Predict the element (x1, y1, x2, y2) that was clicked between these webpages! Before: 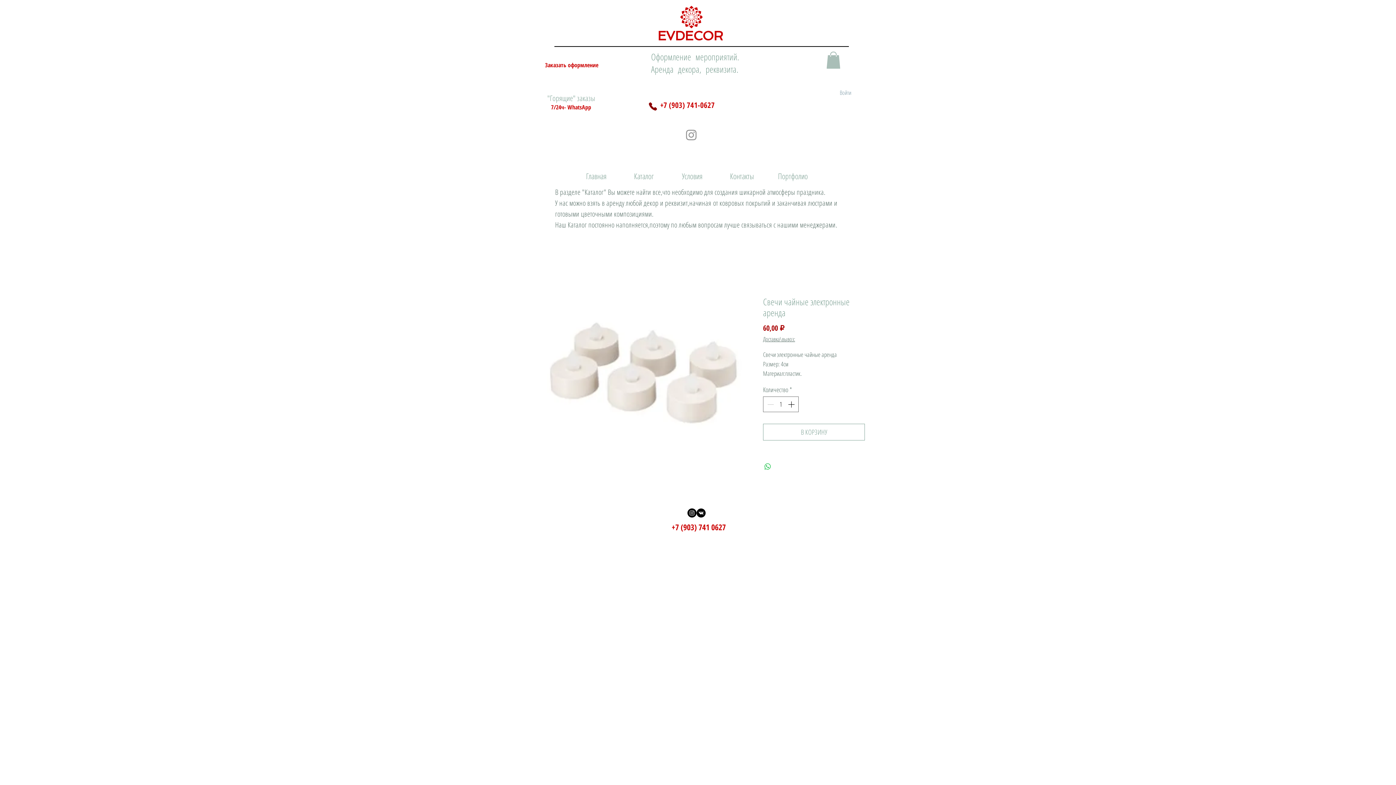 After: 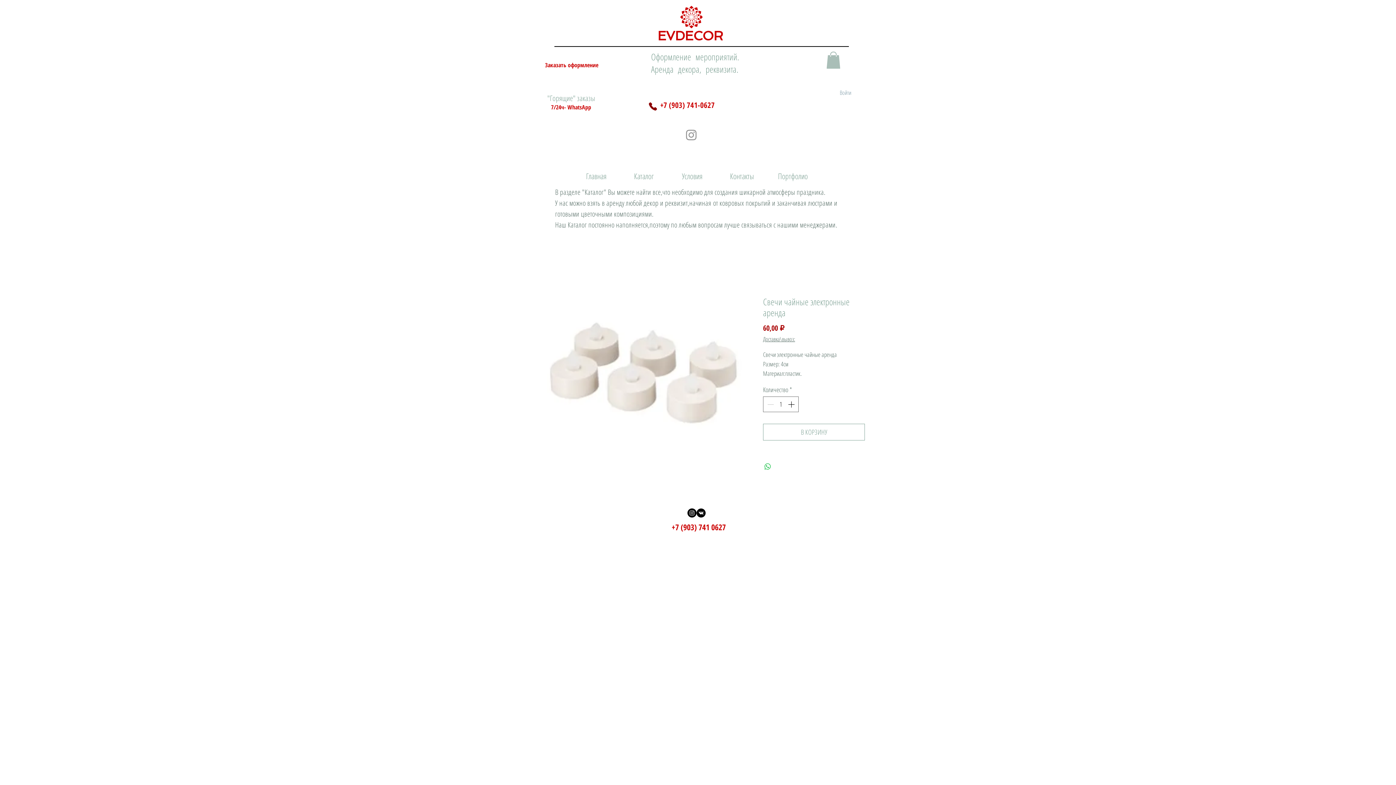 Action: label: Instagram - Black Circle bbox: (687, 508, 696, 517)